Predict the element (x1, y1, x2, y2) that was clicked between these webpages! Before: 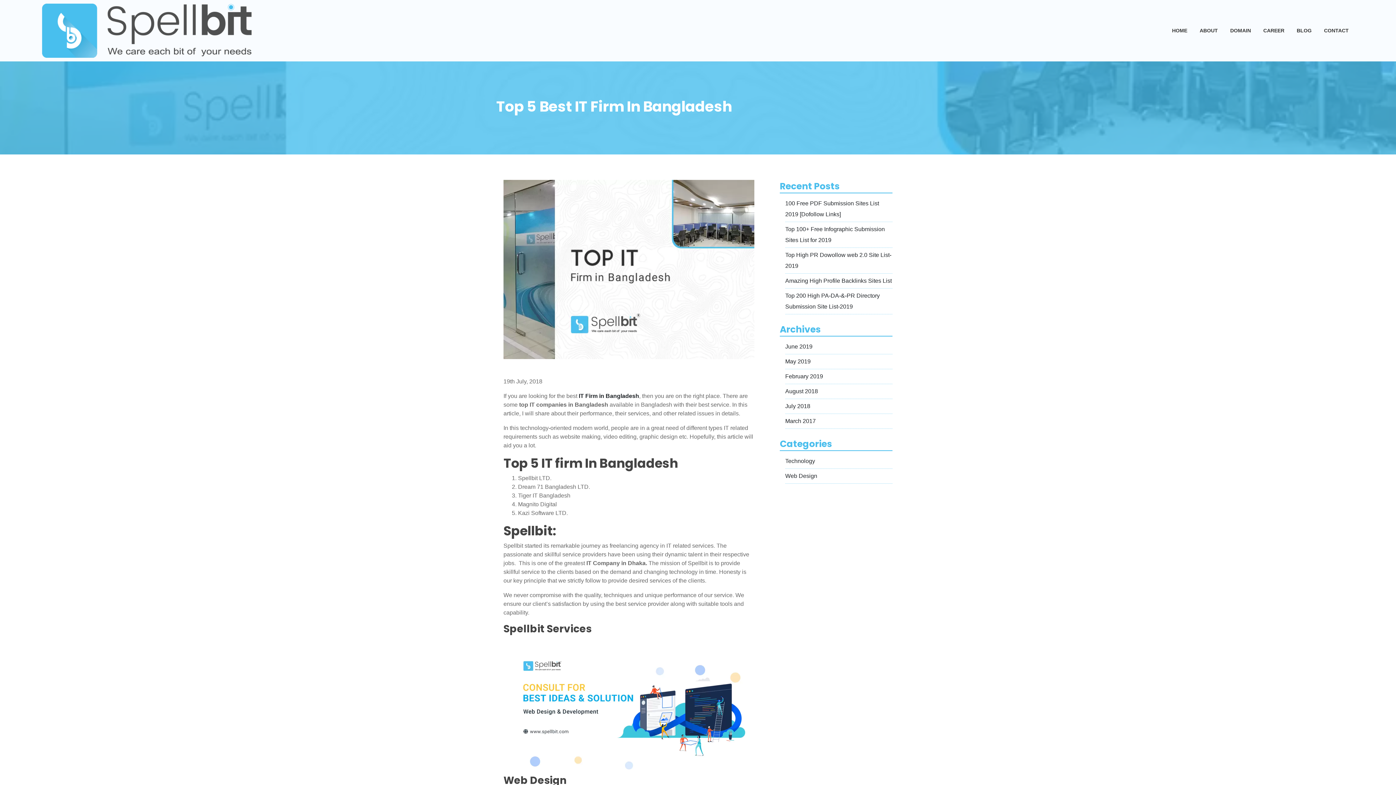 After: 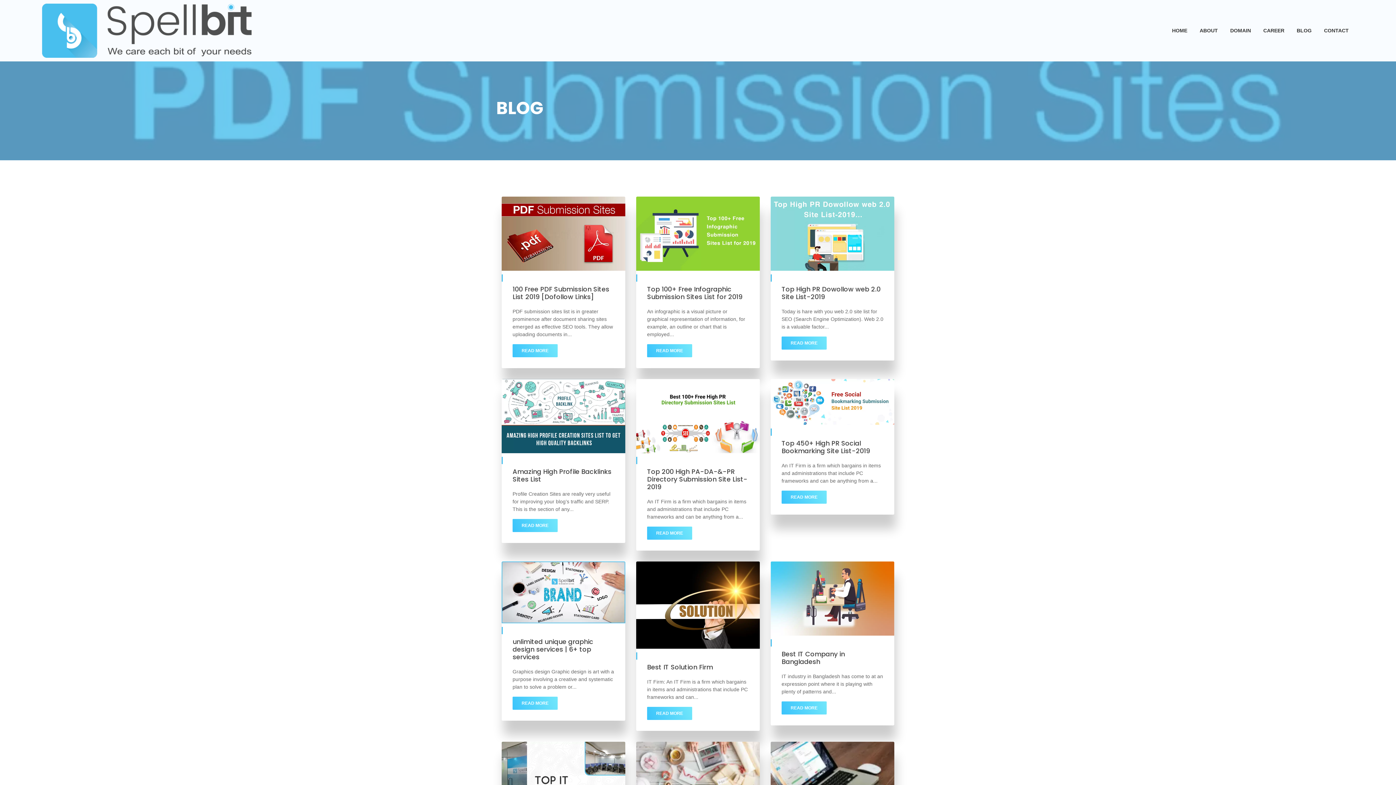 Action: bbox: (1291, 23, 1317, 38) label: BLOG